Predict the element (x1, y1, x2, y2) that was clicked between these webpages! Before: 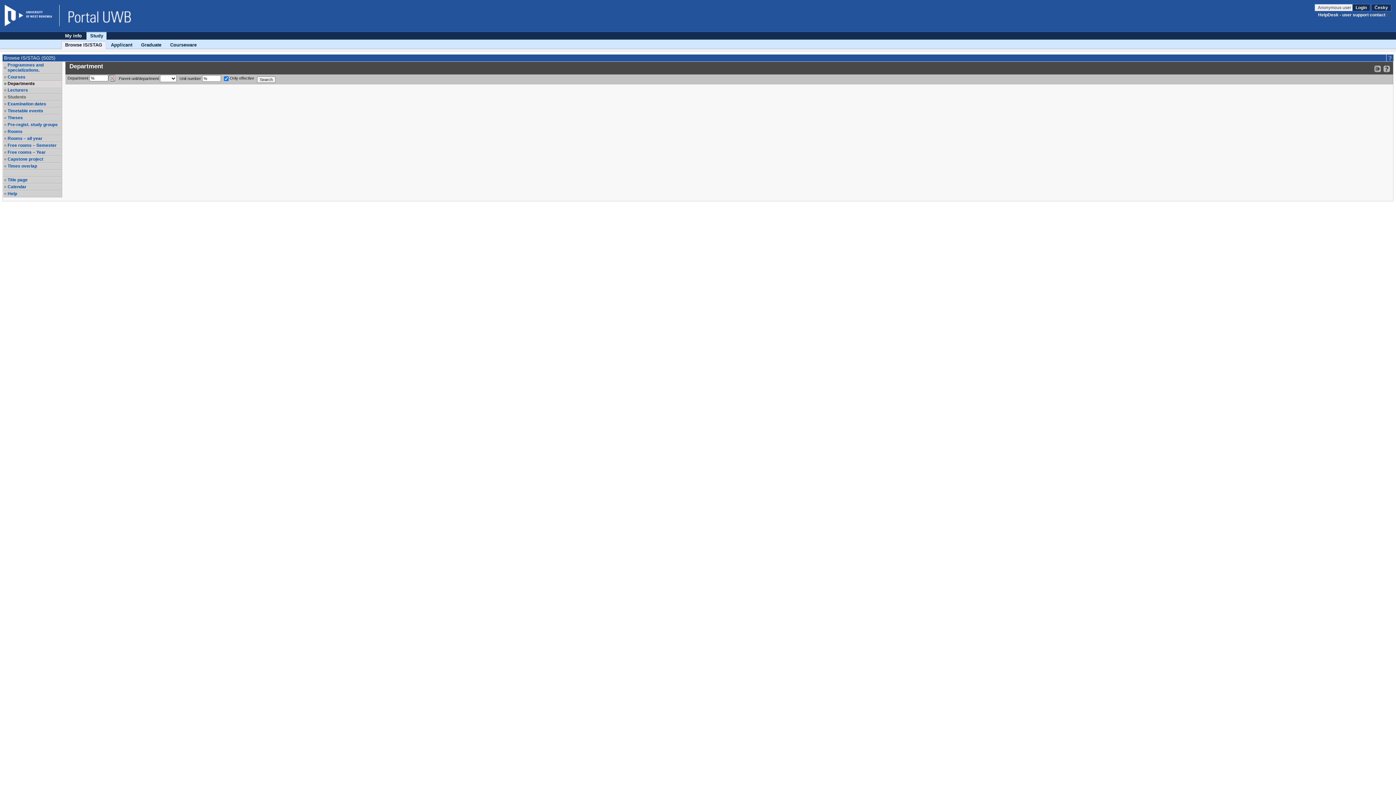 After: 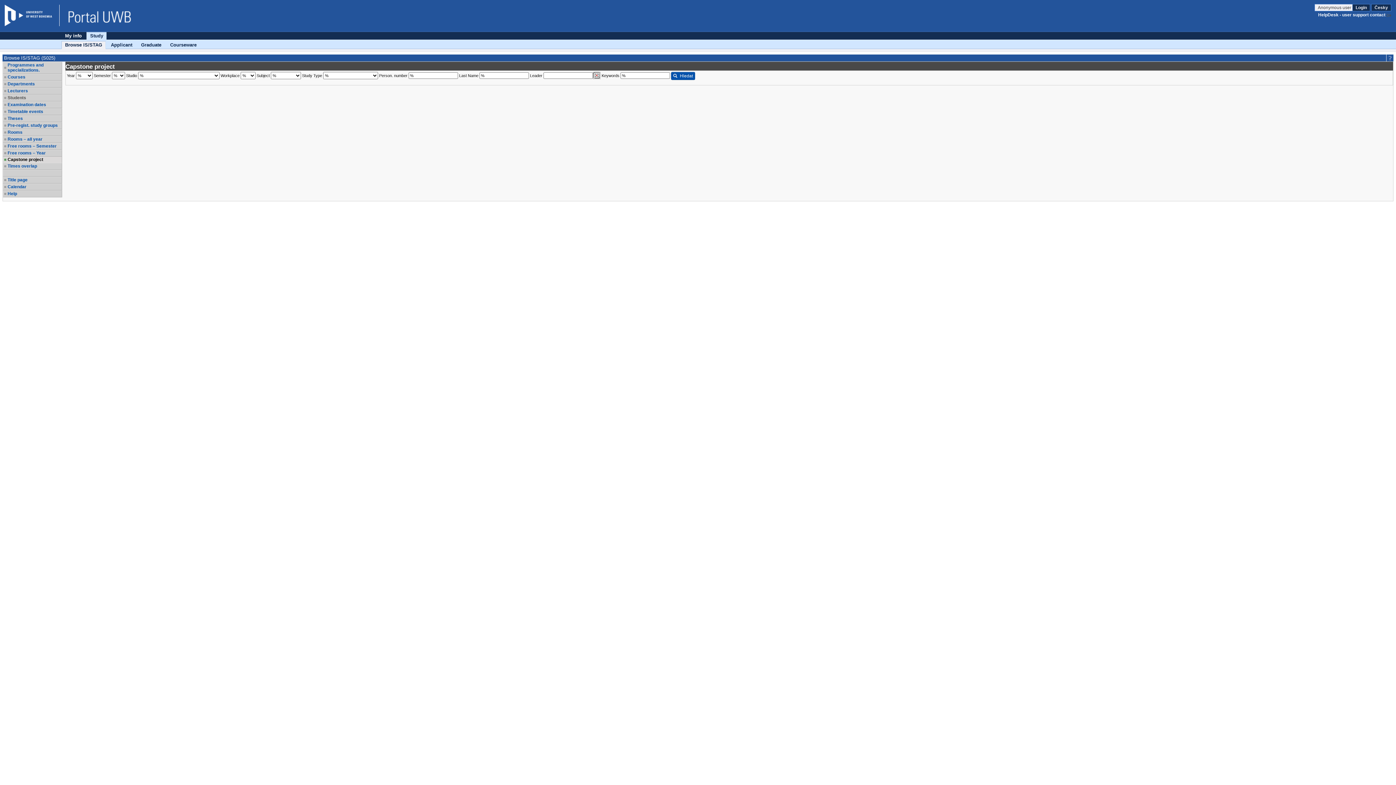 Action: label: Capstone project bbox: (7, 156, 61, 161)